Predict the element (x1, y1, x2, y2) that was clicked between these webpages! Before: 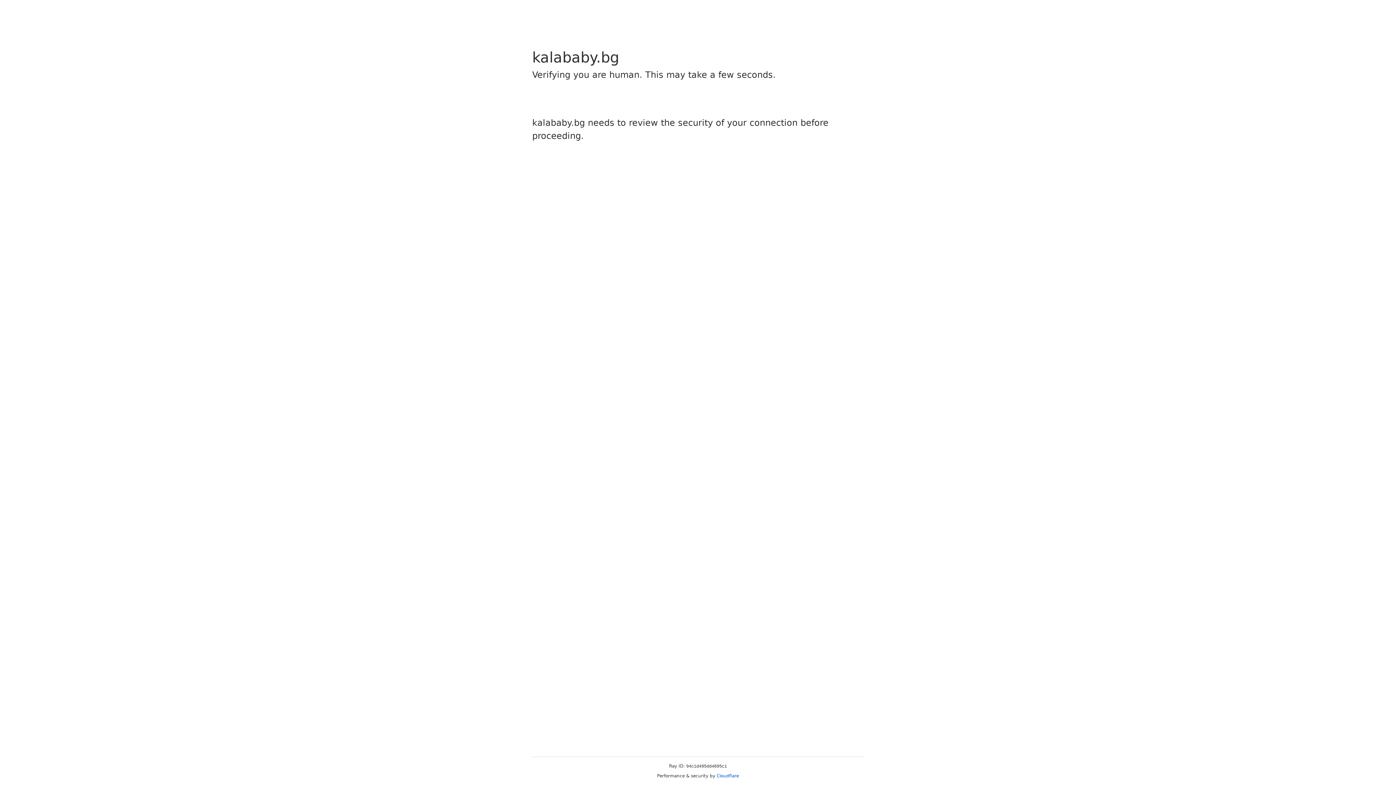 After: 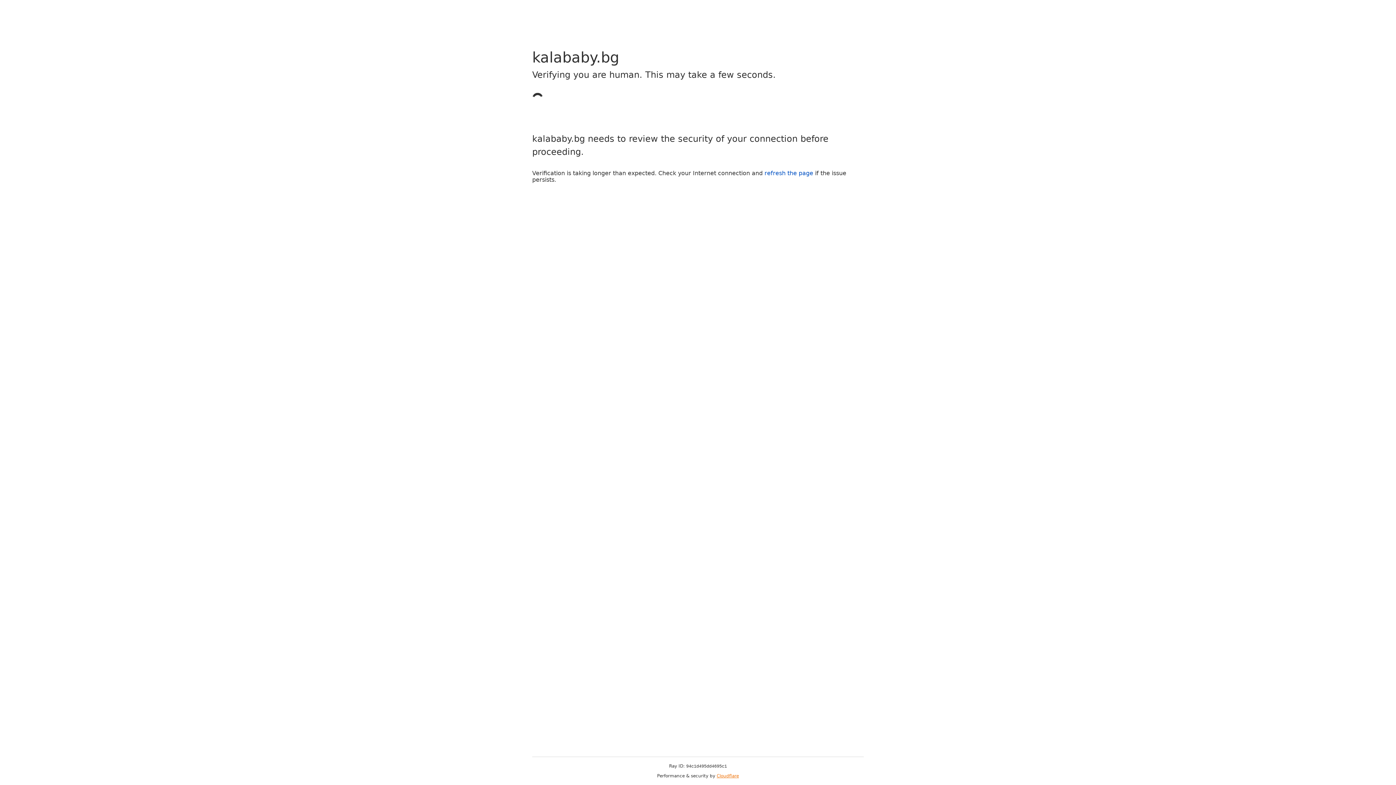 Action: bbox: (716, 773, 739, 778) label: Cloudflare